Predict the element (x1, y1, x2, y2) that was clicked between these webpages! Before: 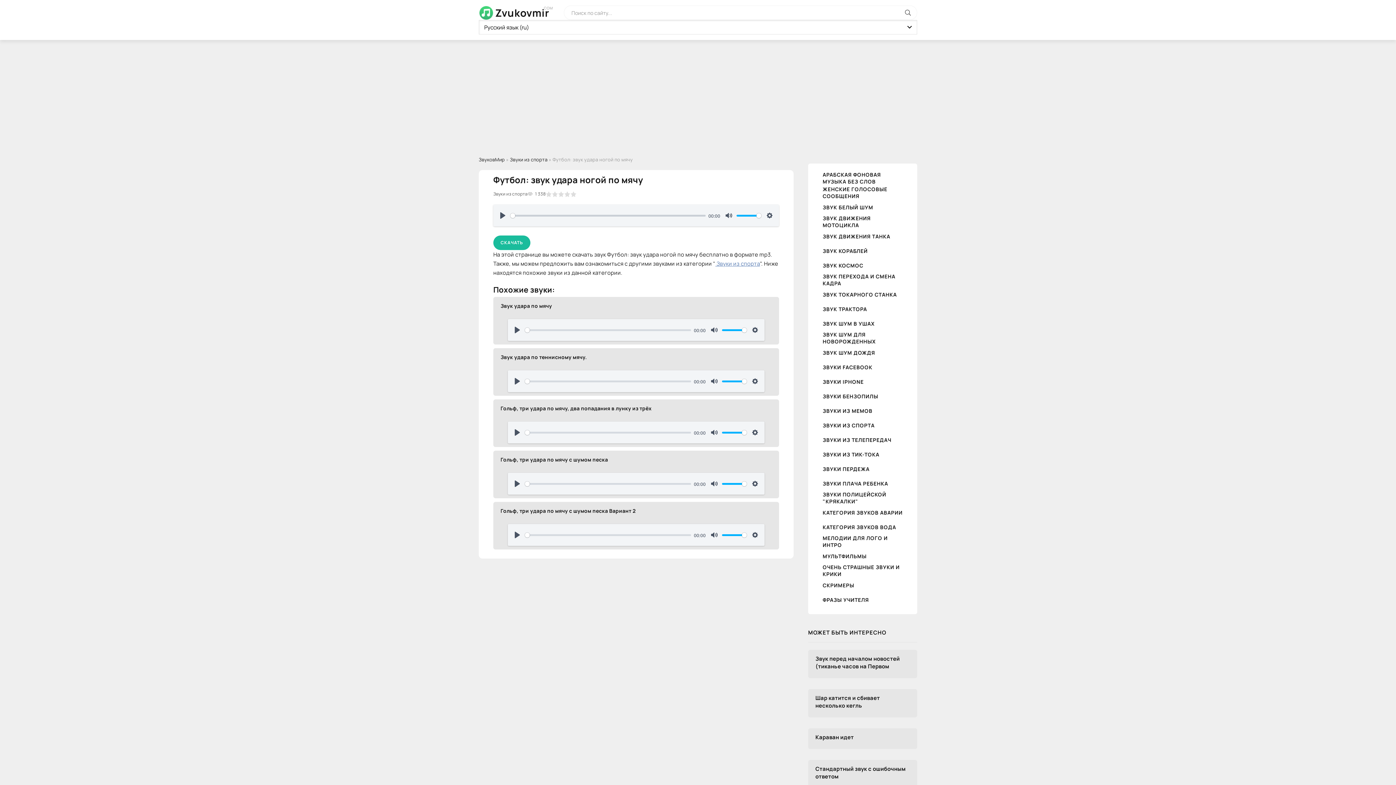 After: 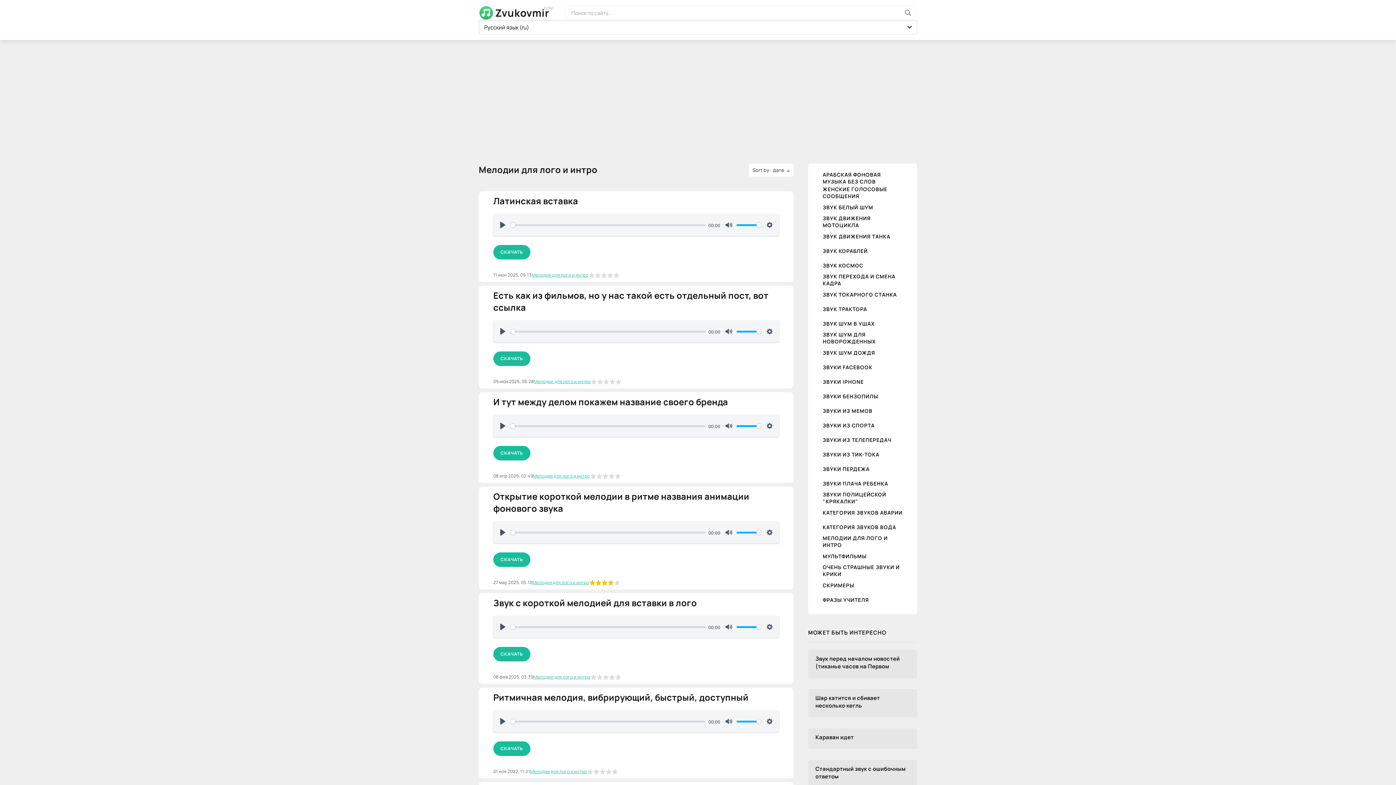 Action: bbox: (815, 534, 910, 549) label: МЕЛОДИИ ДЛЯ ЛОГО И ИНТРО